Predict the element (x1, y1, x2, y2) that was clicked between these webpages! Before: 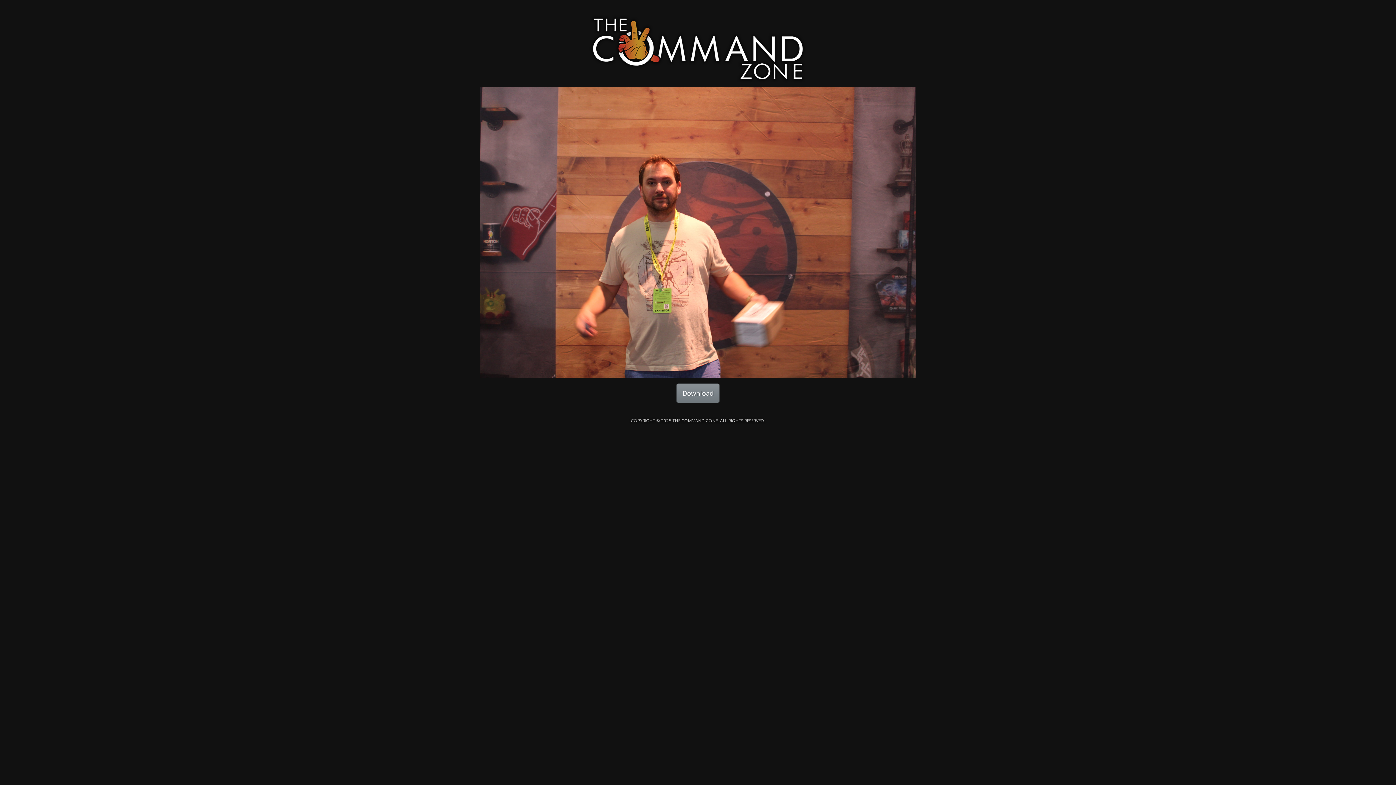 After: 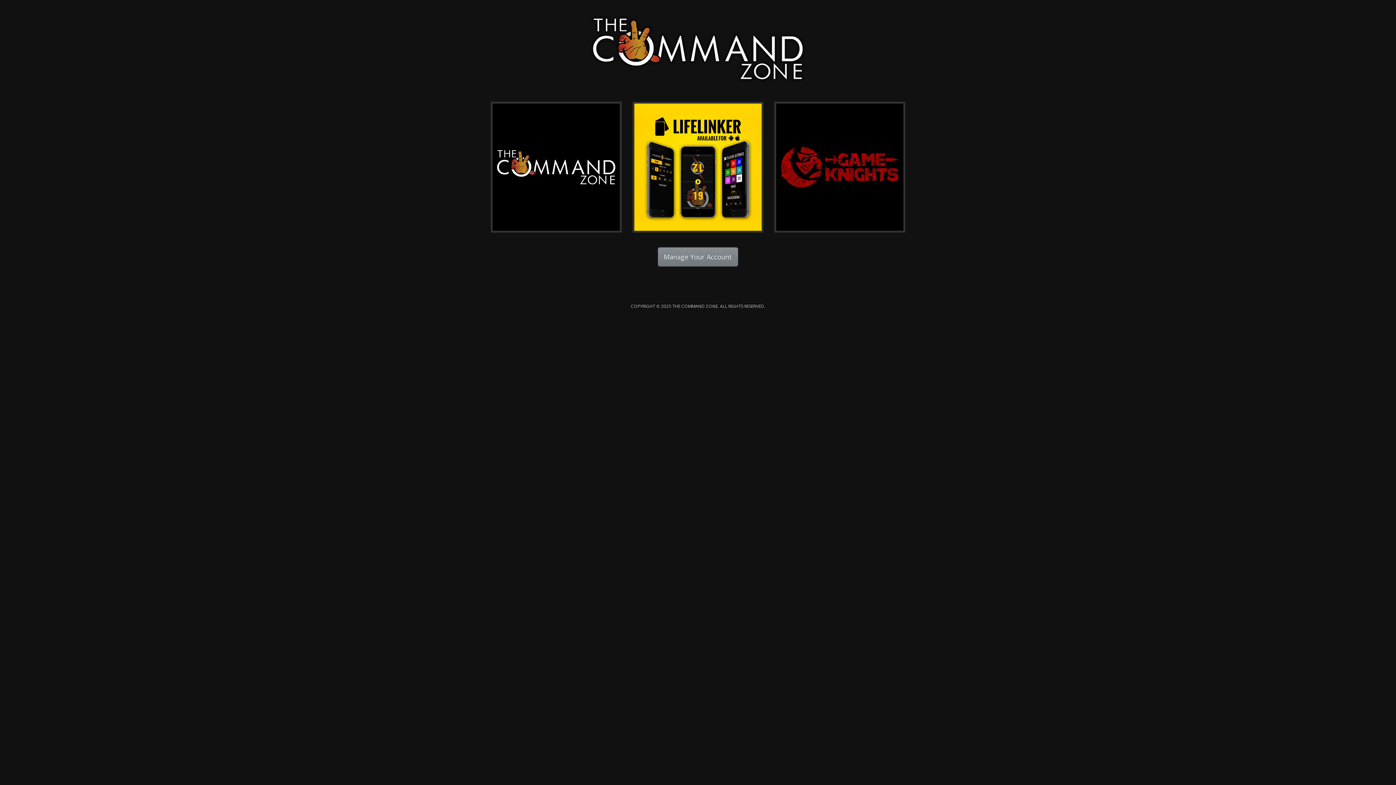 Action: bbox: (589, 39, 807, 46)